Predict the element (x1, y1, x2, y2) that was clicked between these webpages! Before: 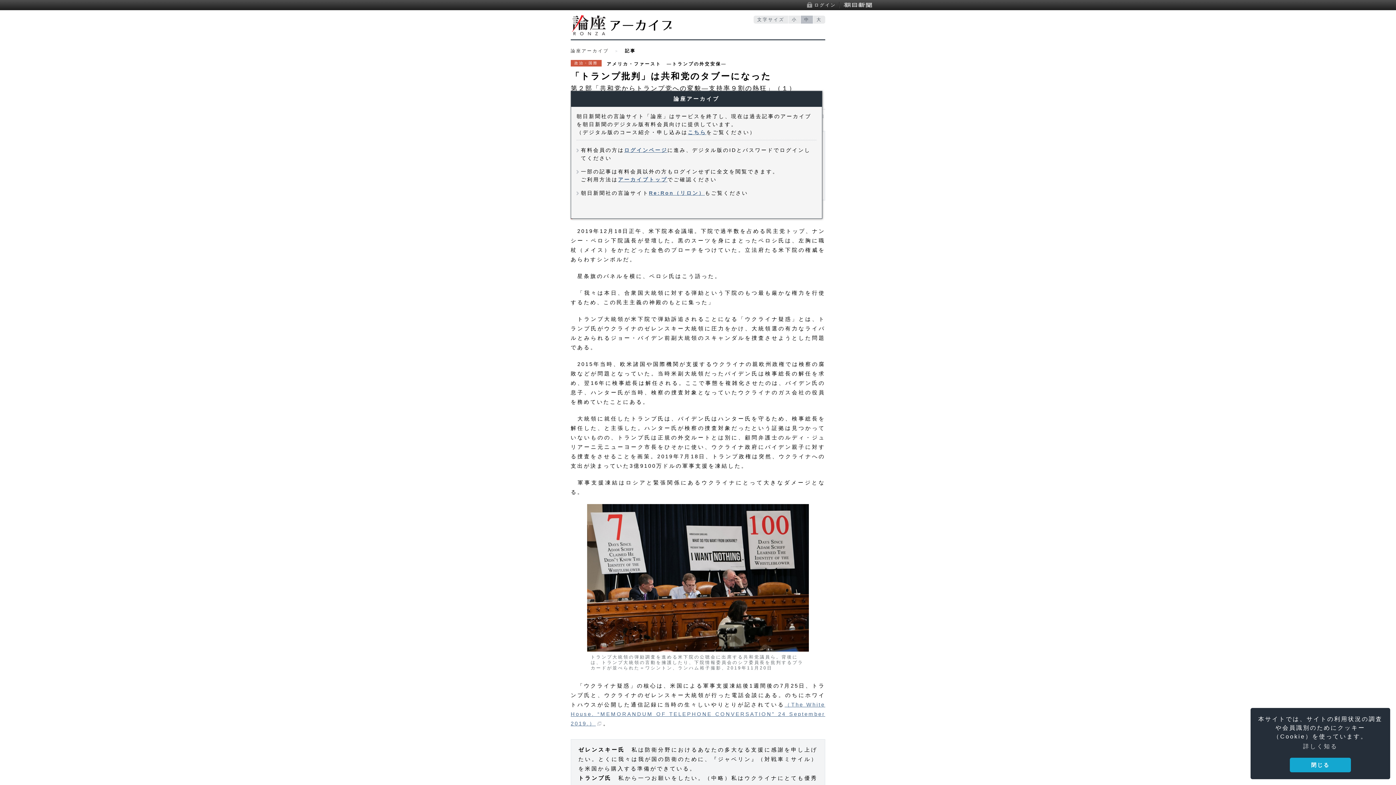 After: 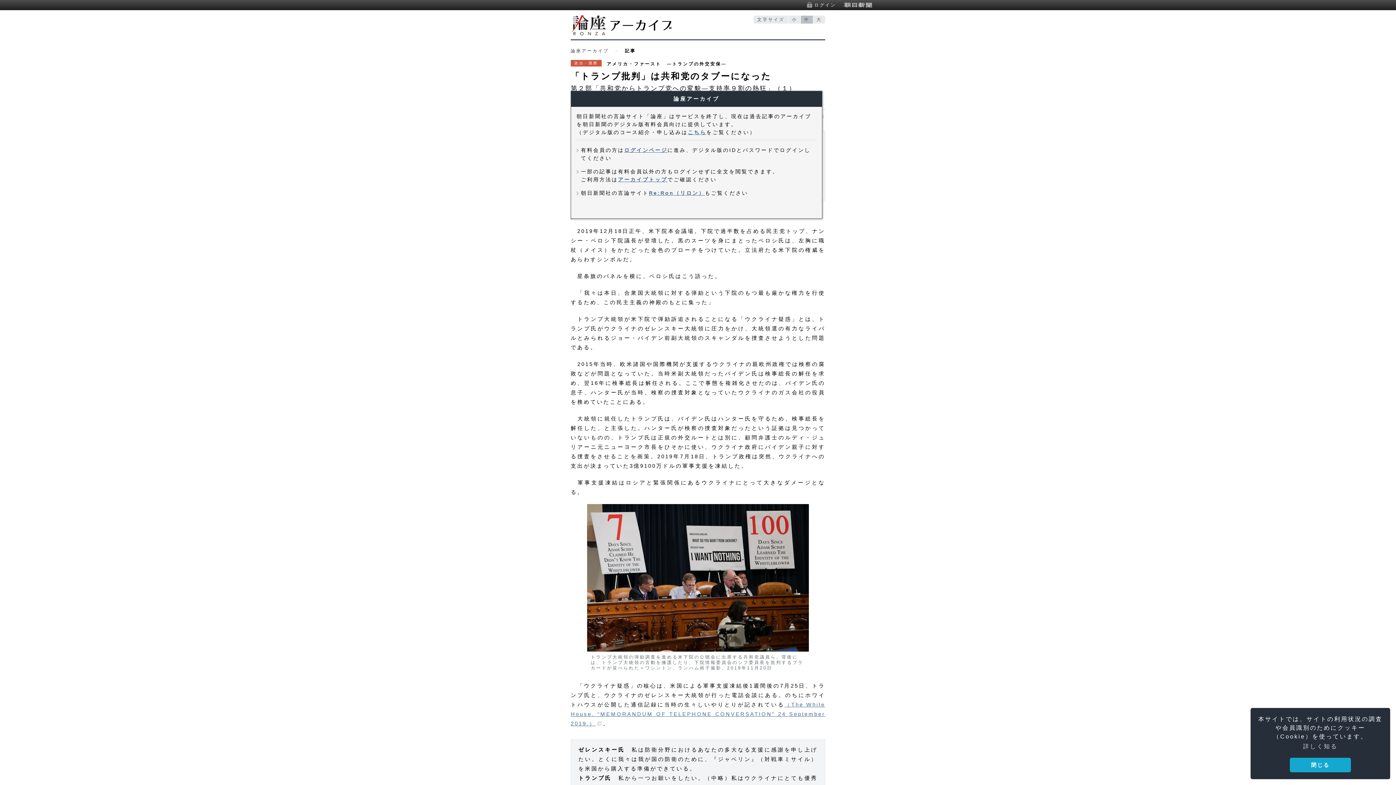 Action: bbox: (843, 1, 872, 8) label: 朝日新聞デジタル